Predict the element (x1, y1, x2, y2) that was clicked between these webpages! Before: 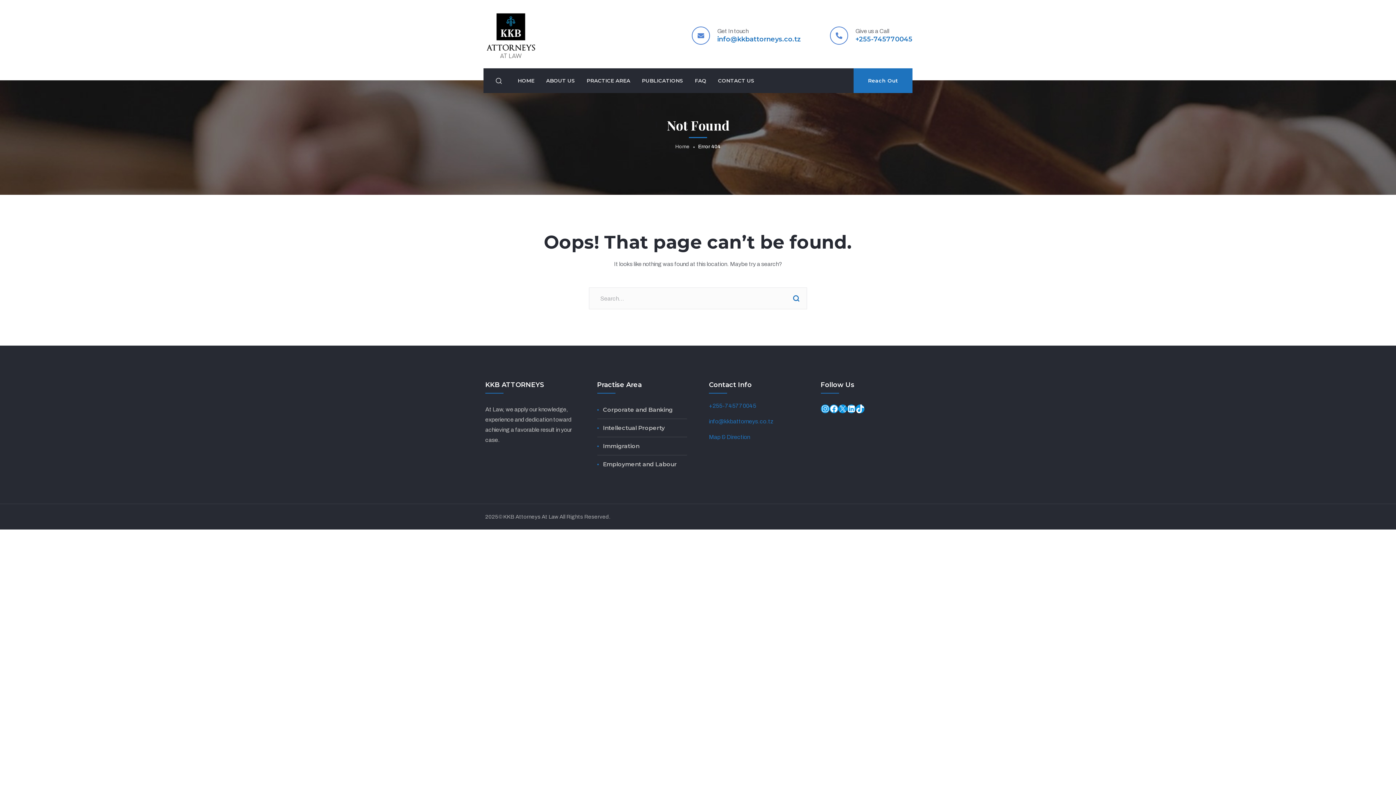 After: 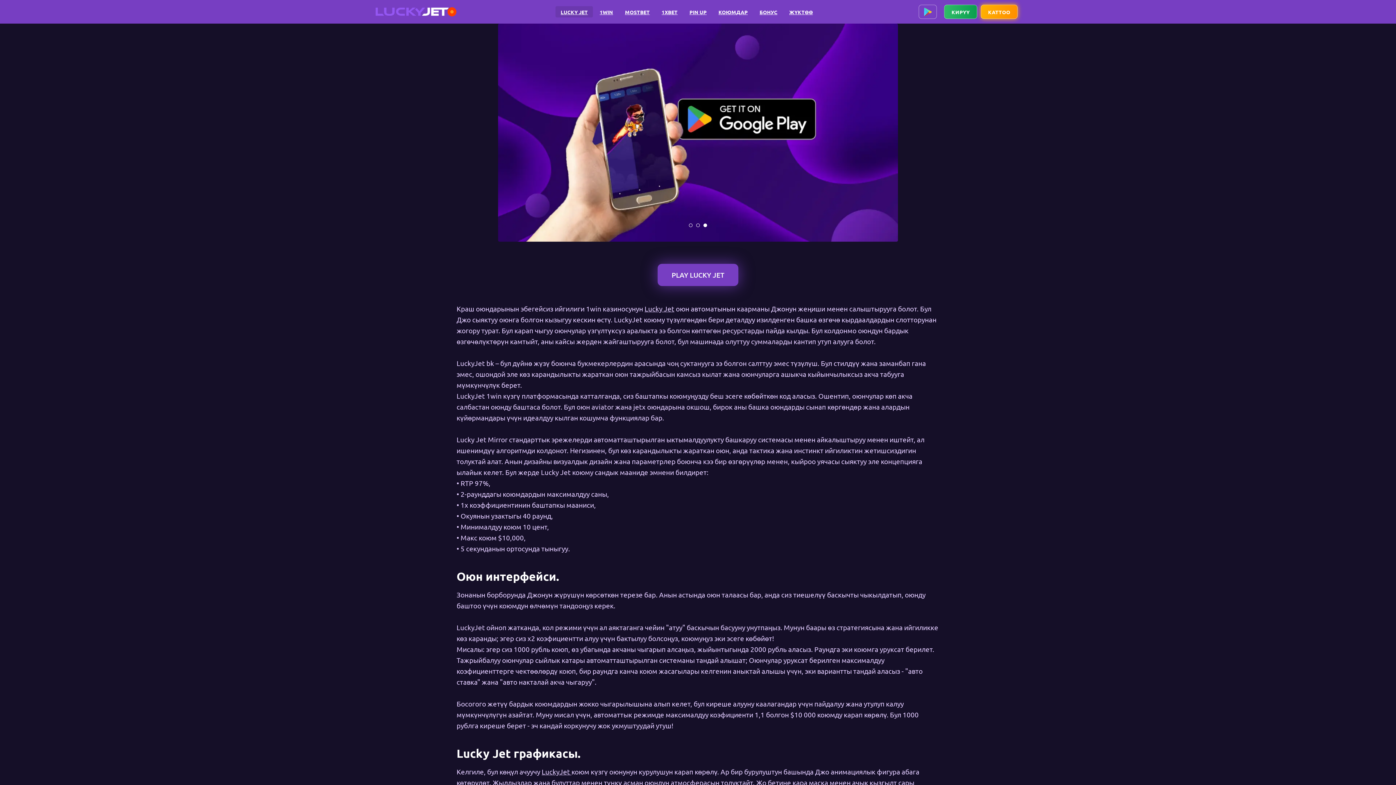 Action: bbox: (10, 0, 13, 0) label: lucky jet